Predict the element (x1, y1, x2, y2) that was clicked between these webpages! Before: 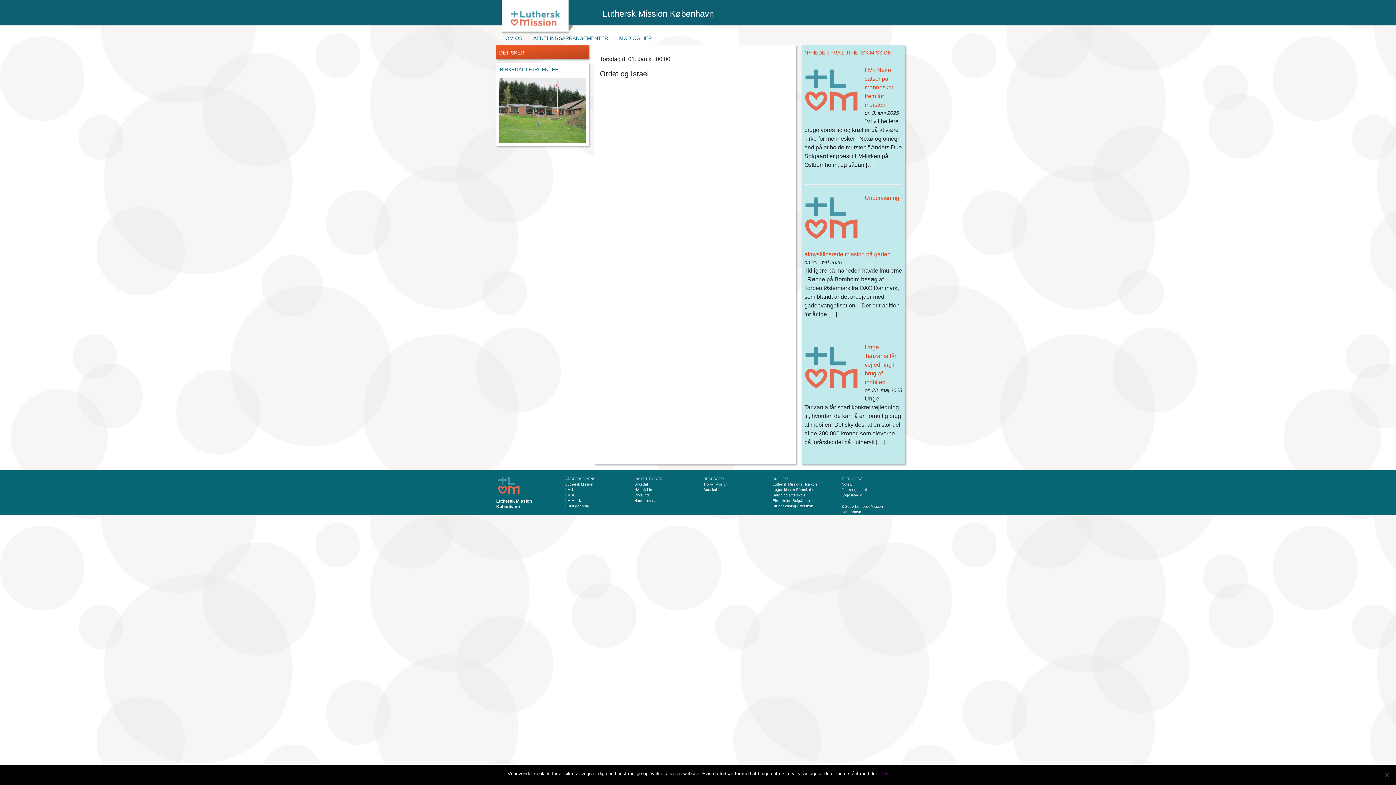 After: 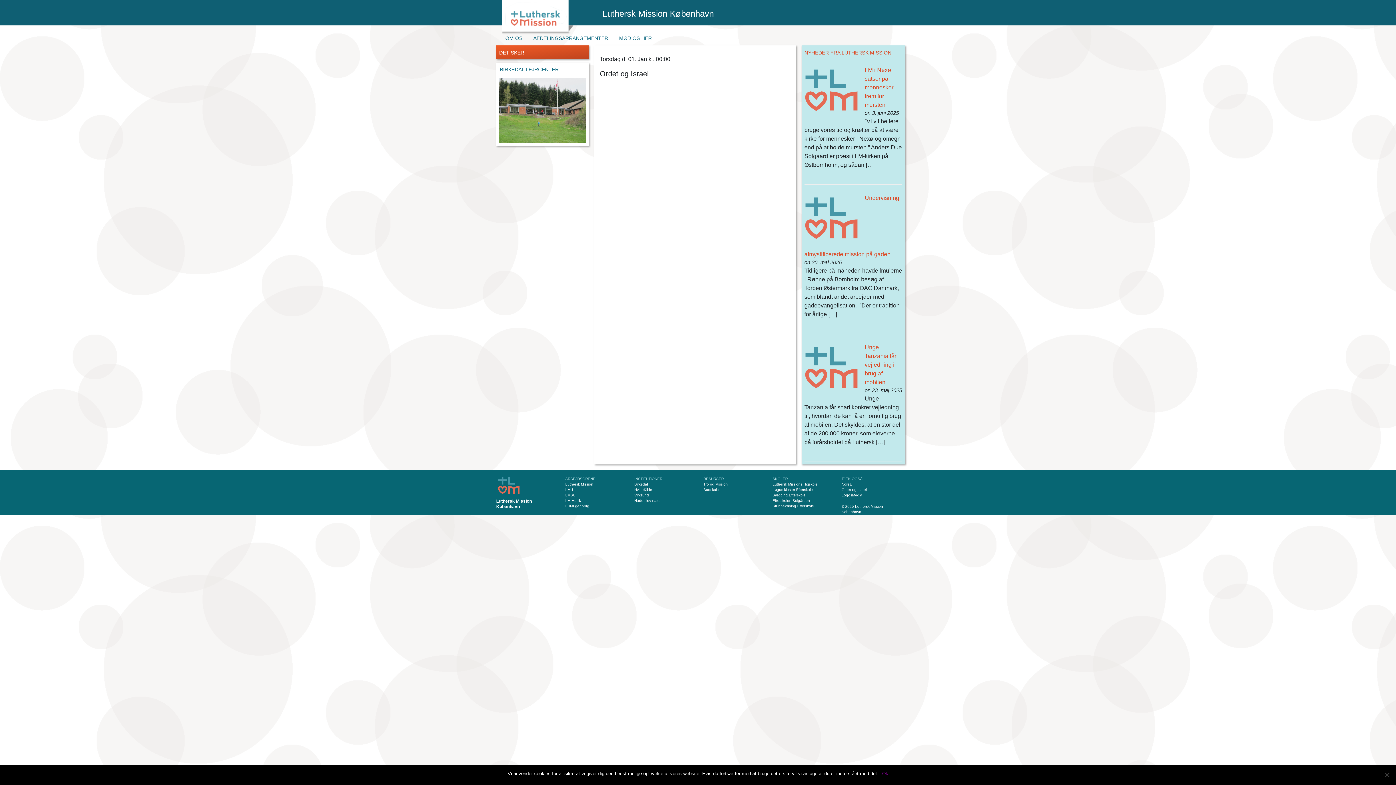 Action: label: LMBU bbox: (565, 493, 575, 497)